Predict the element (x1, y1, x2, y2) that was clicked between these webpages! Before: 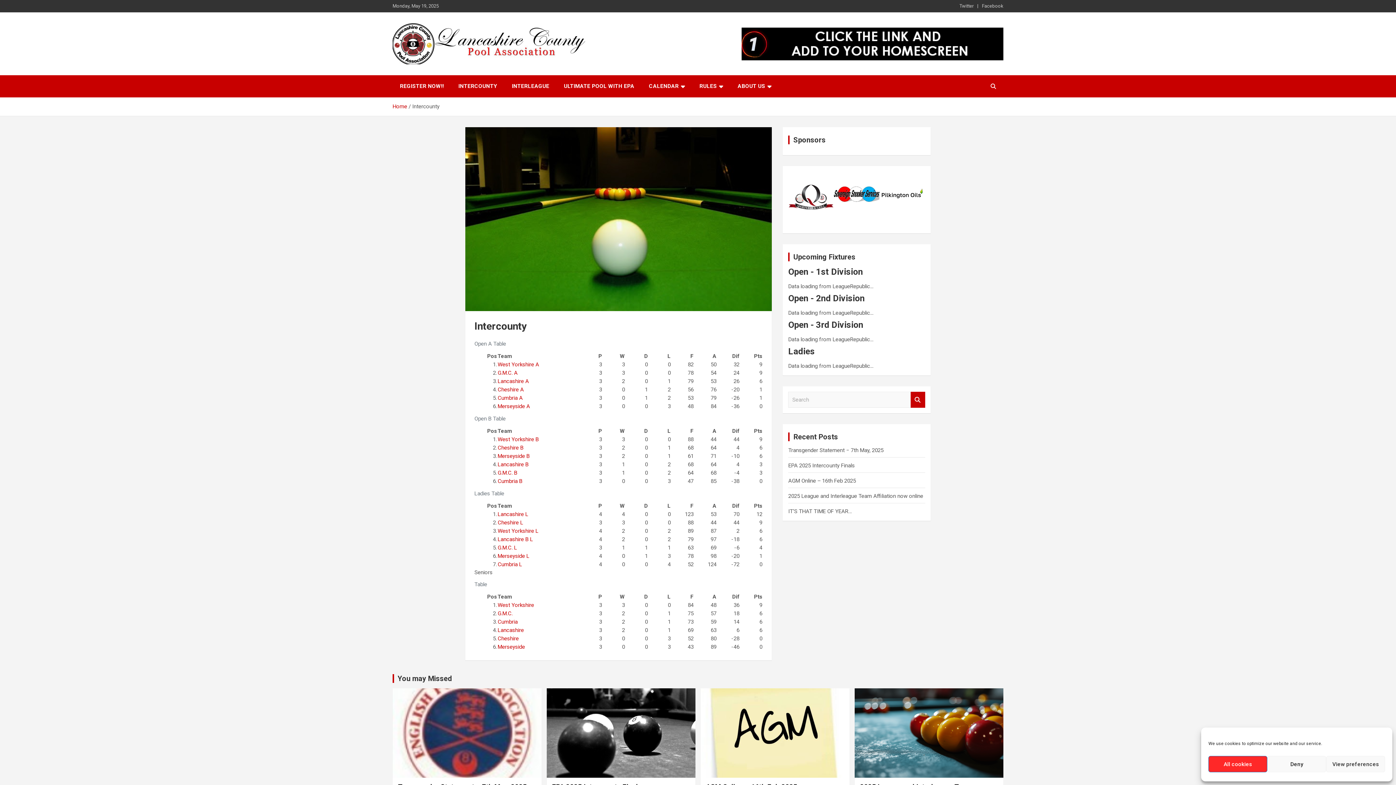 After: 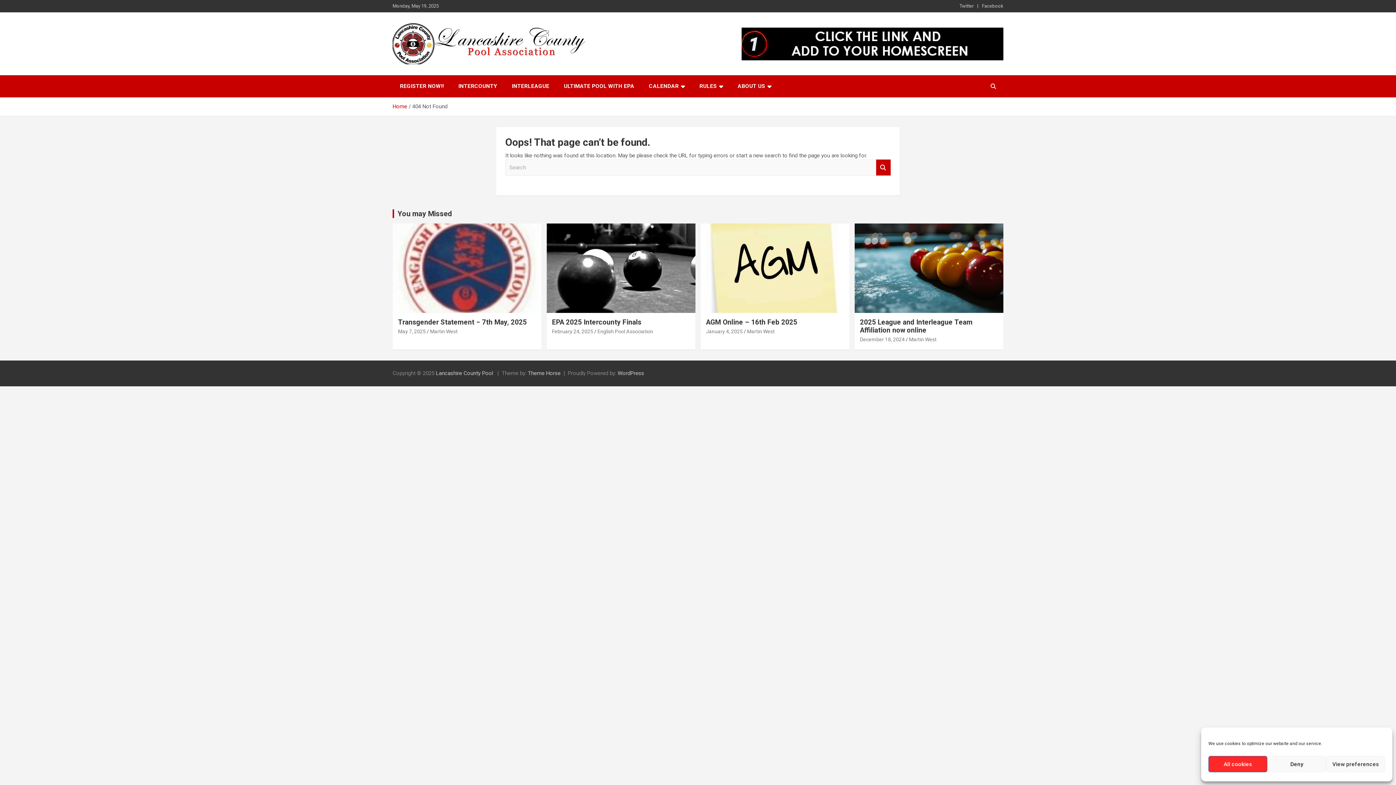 Action: label: G.M.C. A bbox: (497, 369, 517, 376)